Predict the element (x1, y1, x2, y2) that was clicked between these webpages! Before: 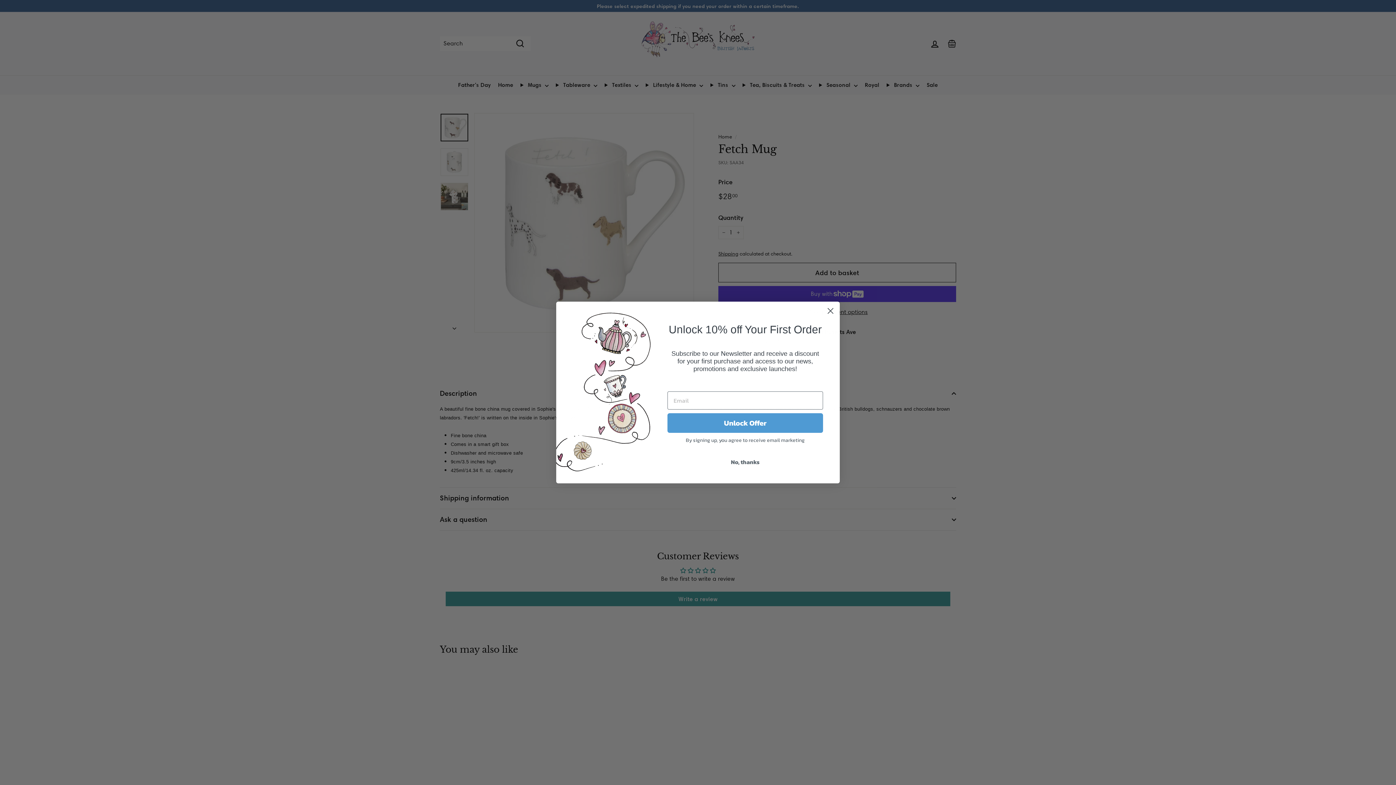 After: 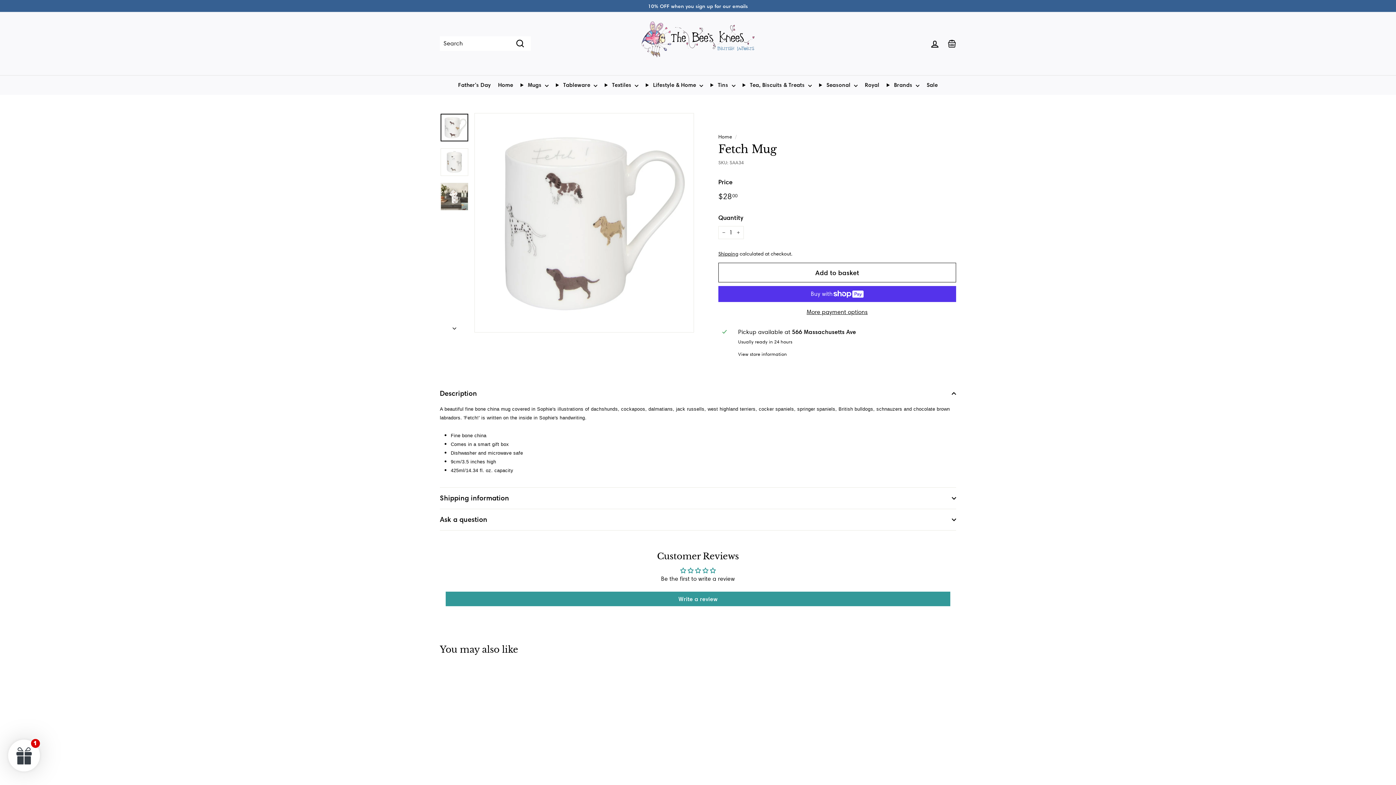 Action: label: No, thanks bbox: (667, 455, 823, 469)